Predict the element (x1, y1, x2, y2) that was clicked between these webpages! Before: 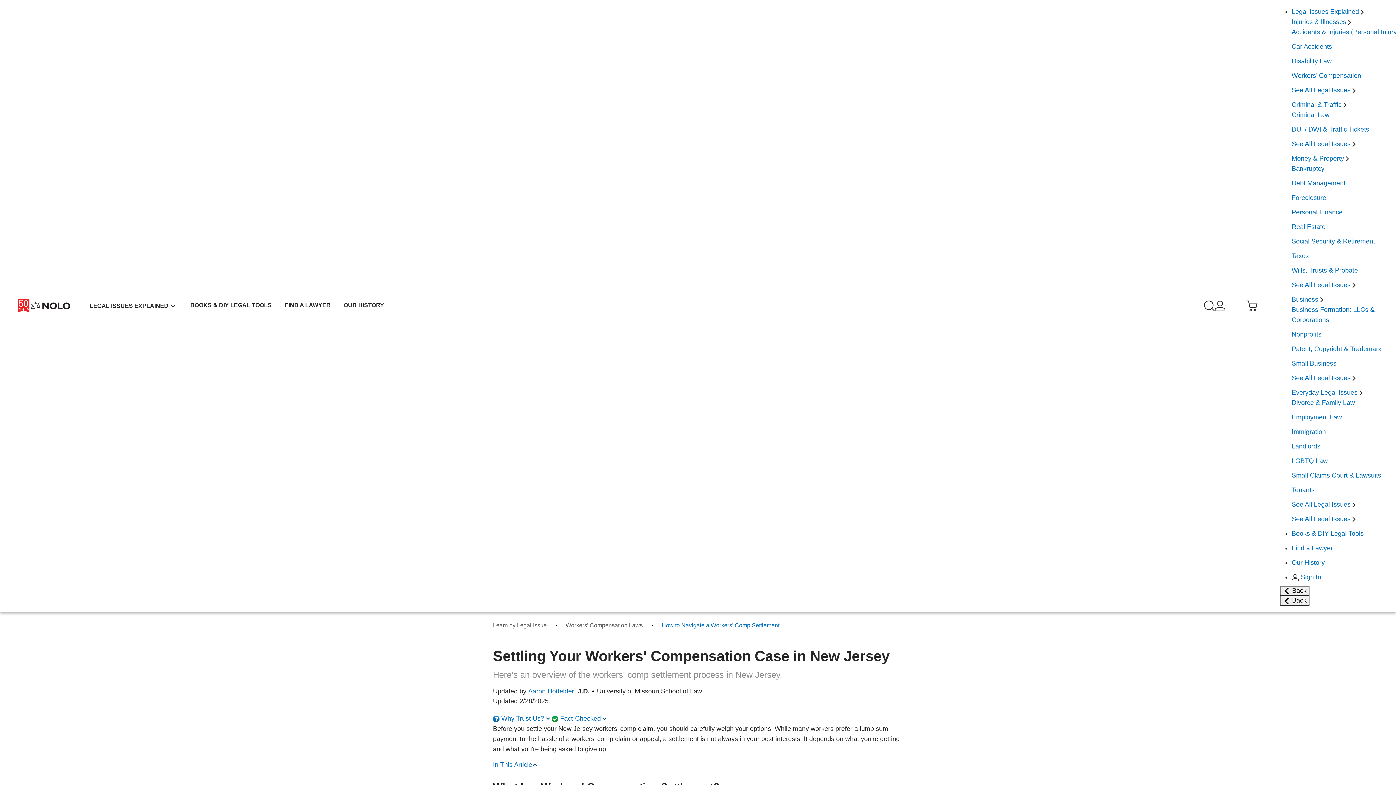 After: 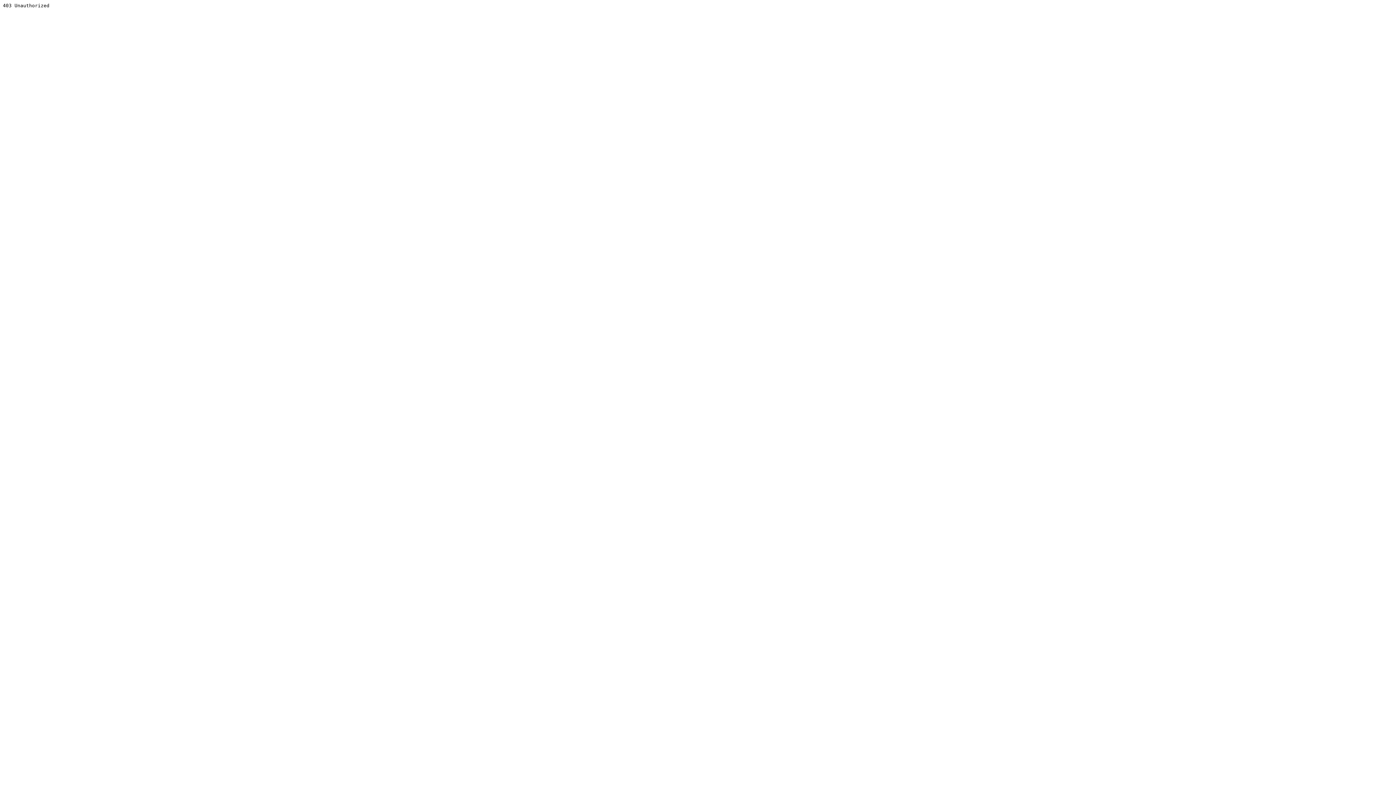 Action: bbox: (1292, 573, 1321, 581) label:  Sign In